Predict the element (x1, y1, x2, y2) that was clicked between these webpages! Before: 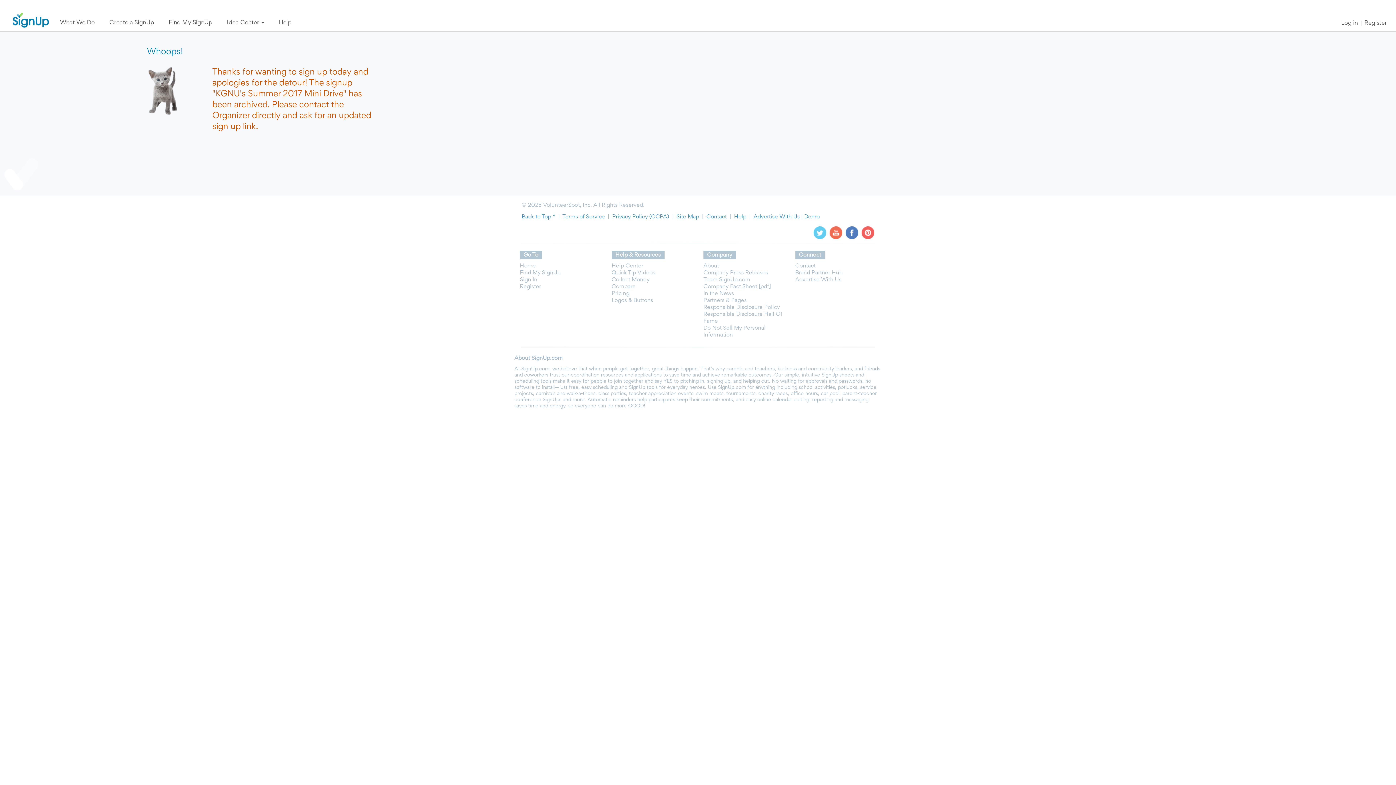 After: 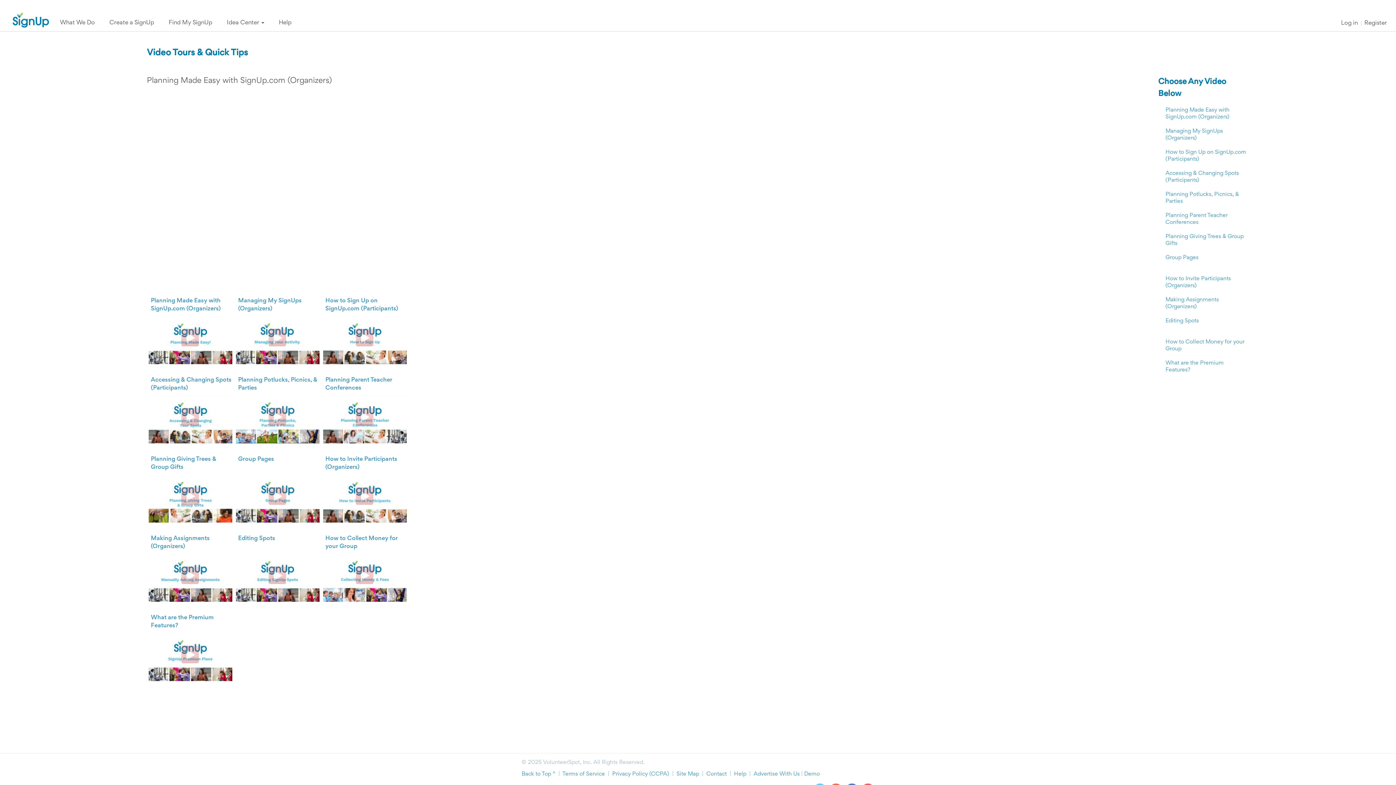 Action: bbox: (611, 259, 650, 265) label: Quick Tip Videos